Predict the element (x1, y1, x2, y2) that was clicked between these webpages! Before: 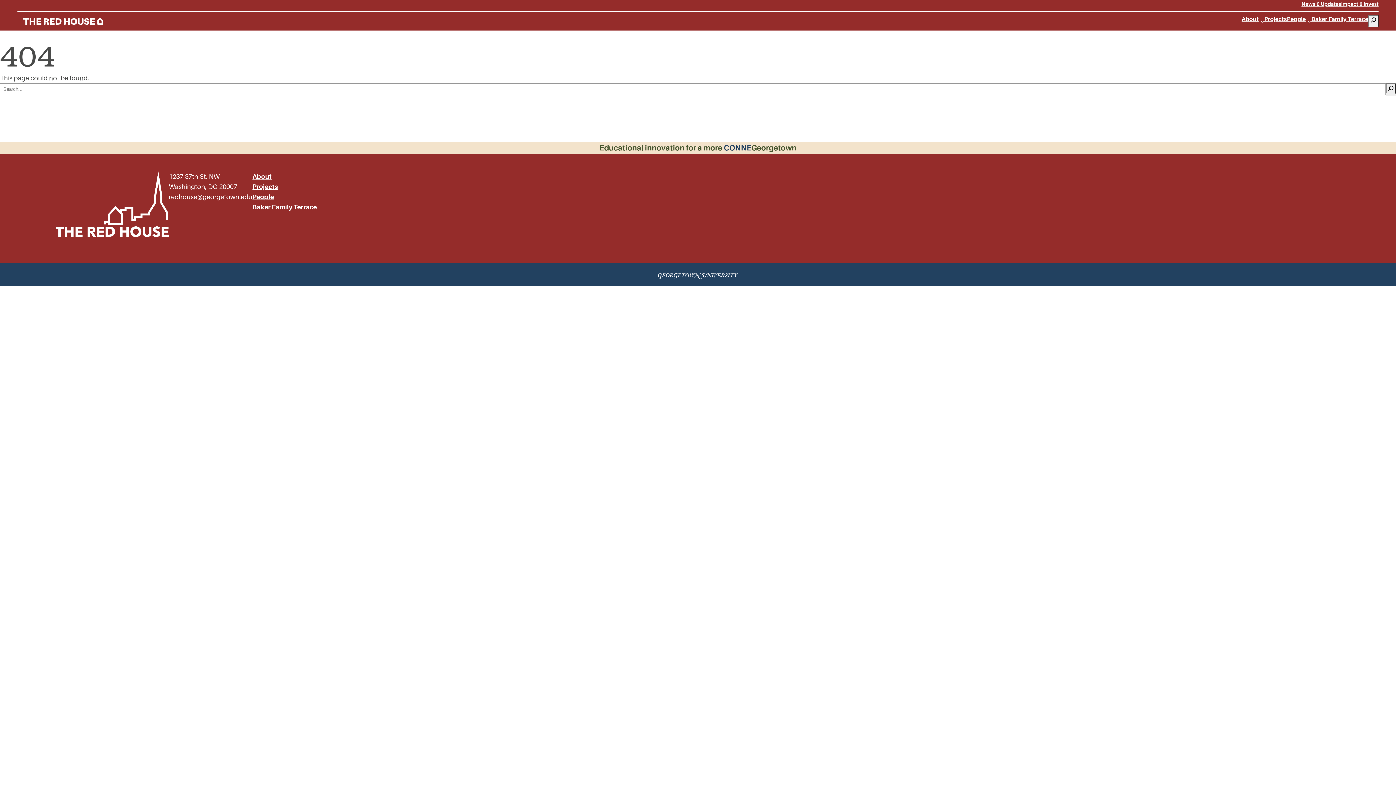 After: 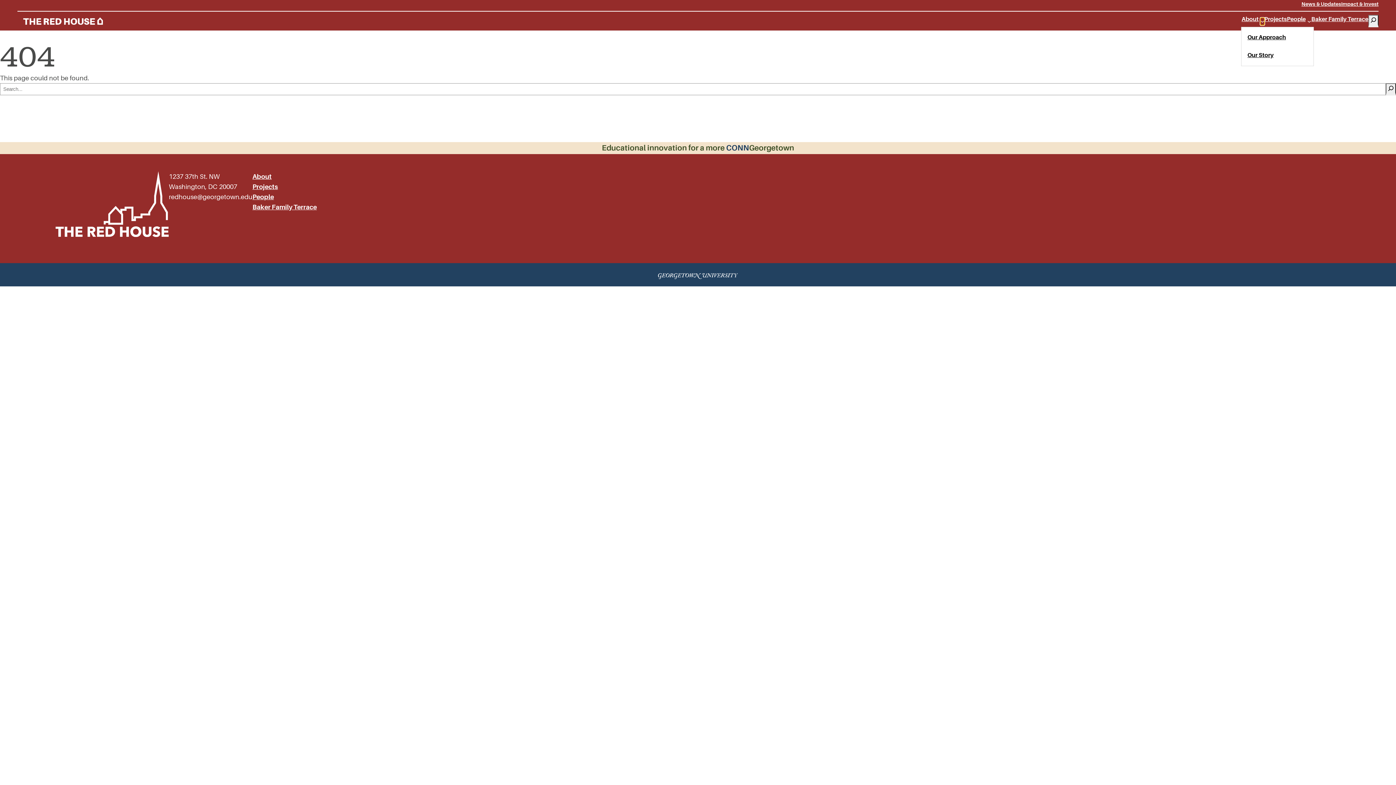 Action: label: About submenu bbox: (1260, 19, 1264, 22)